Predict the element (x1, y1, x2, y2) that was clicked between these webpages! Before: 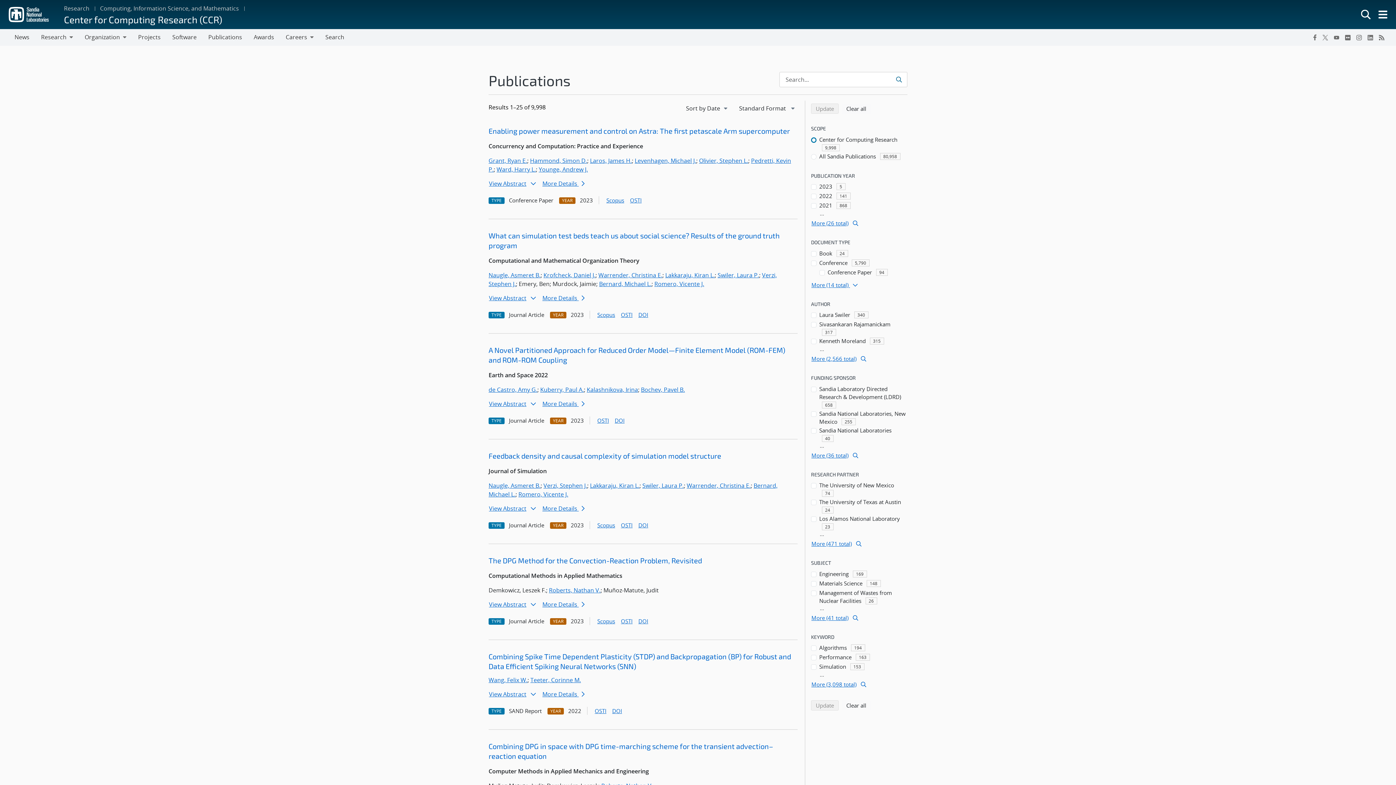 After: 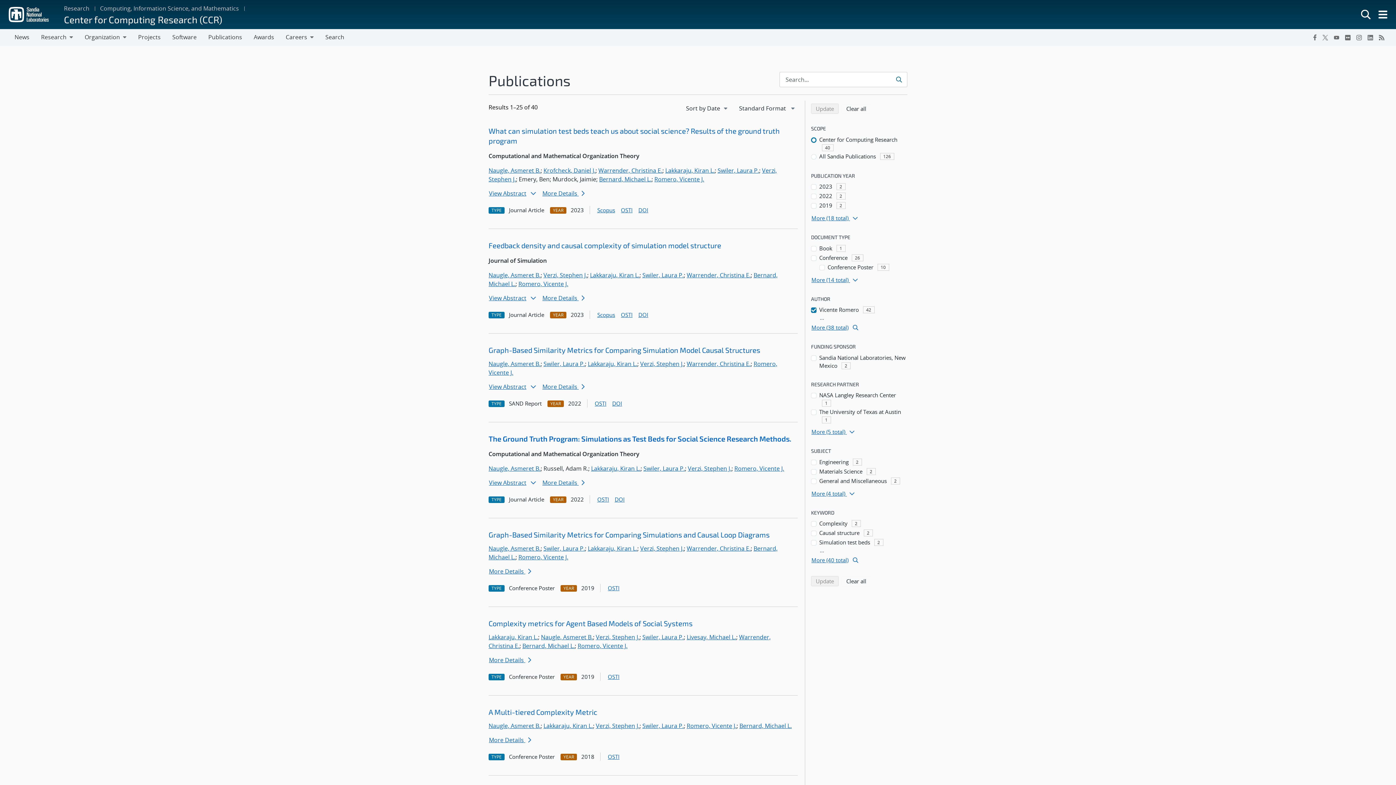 Action: label: Romero, Vicente J. bbox: (654, 280, 704, 288)